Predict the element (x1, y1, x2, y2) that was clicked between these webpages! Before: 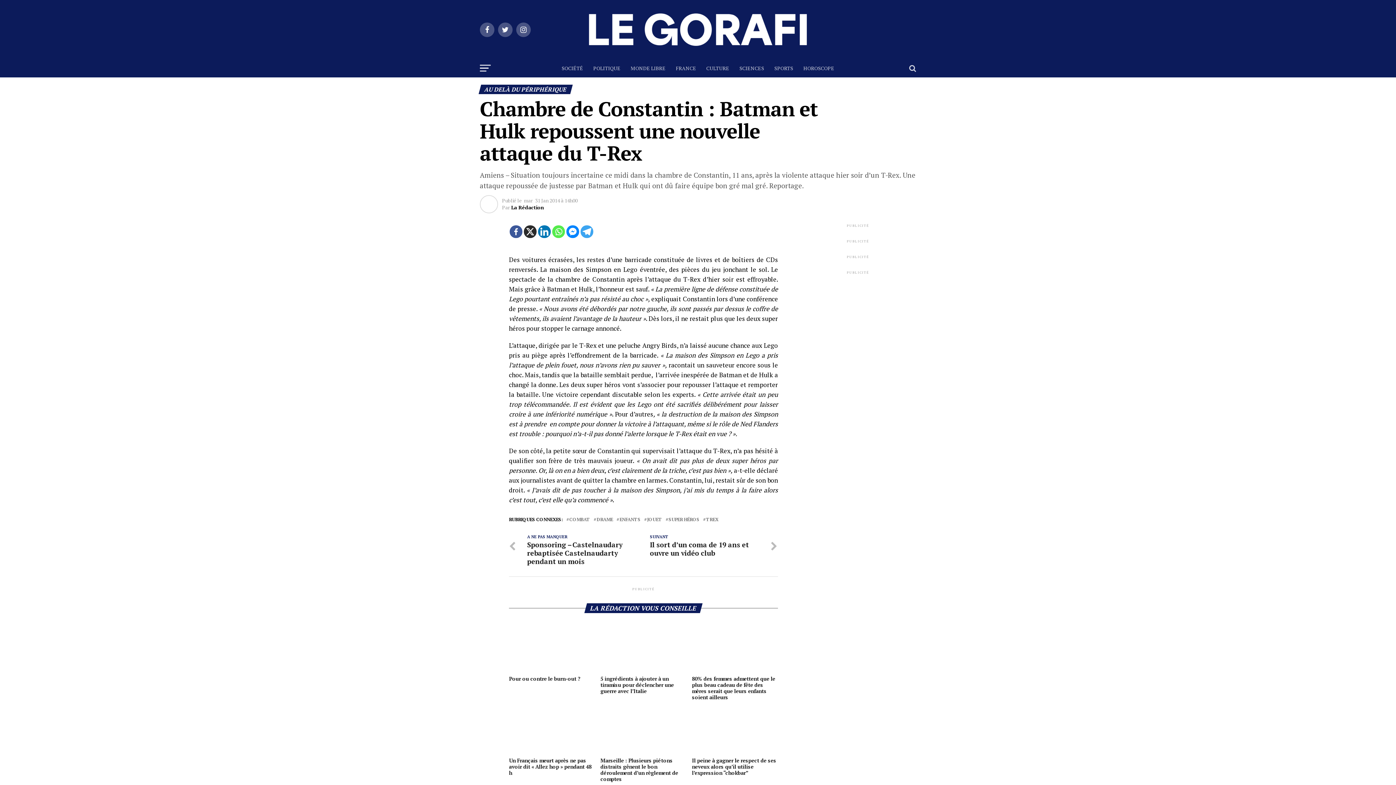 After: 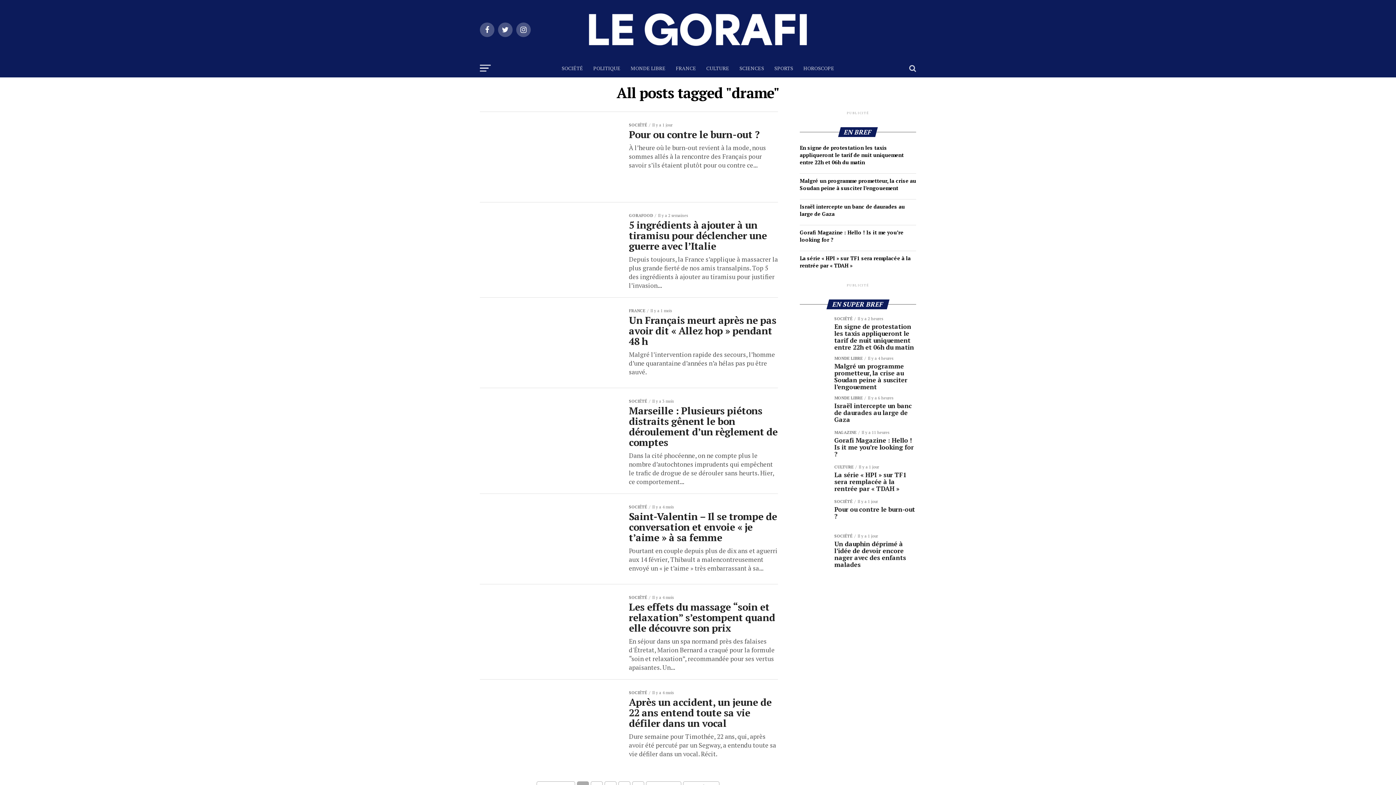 Action: label: DRAME bbox: (596, 517, 613, 522)